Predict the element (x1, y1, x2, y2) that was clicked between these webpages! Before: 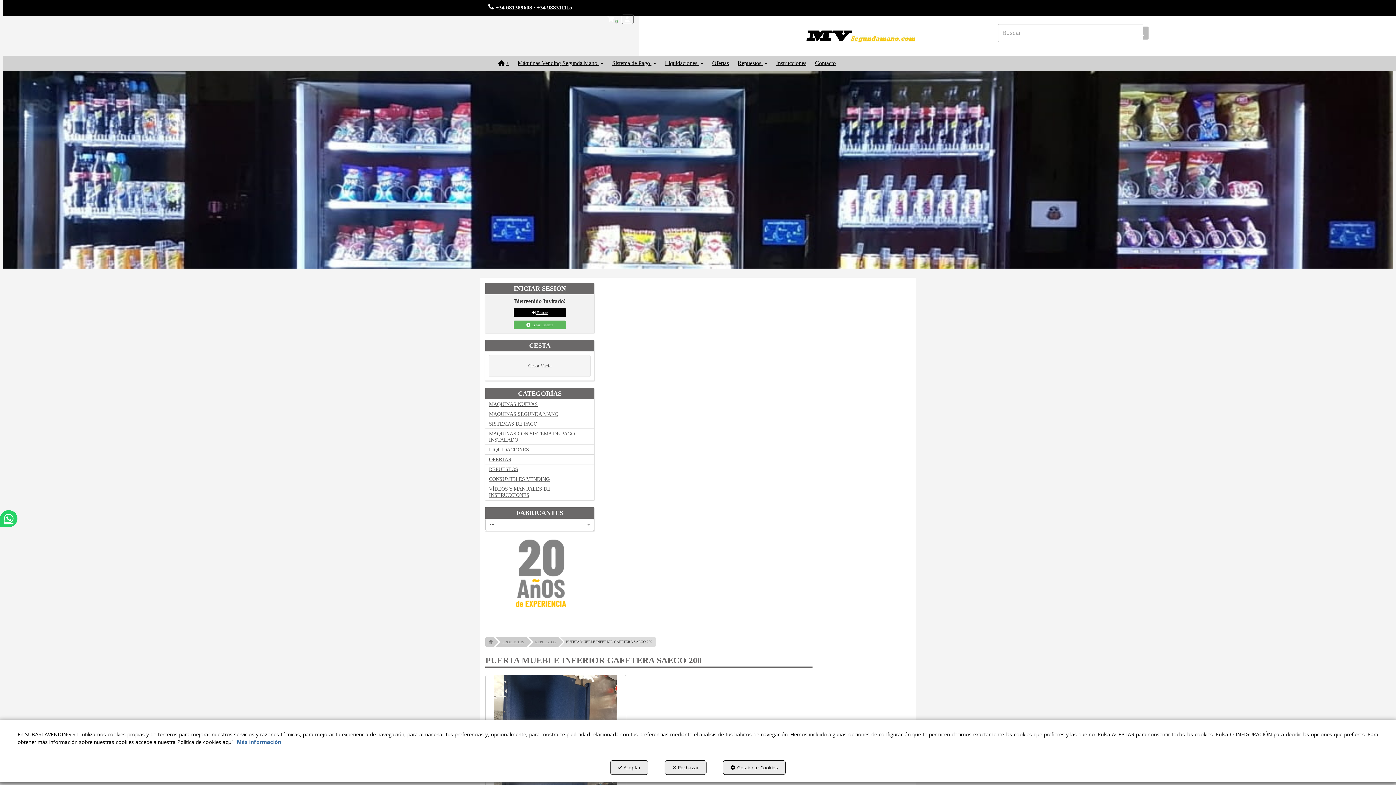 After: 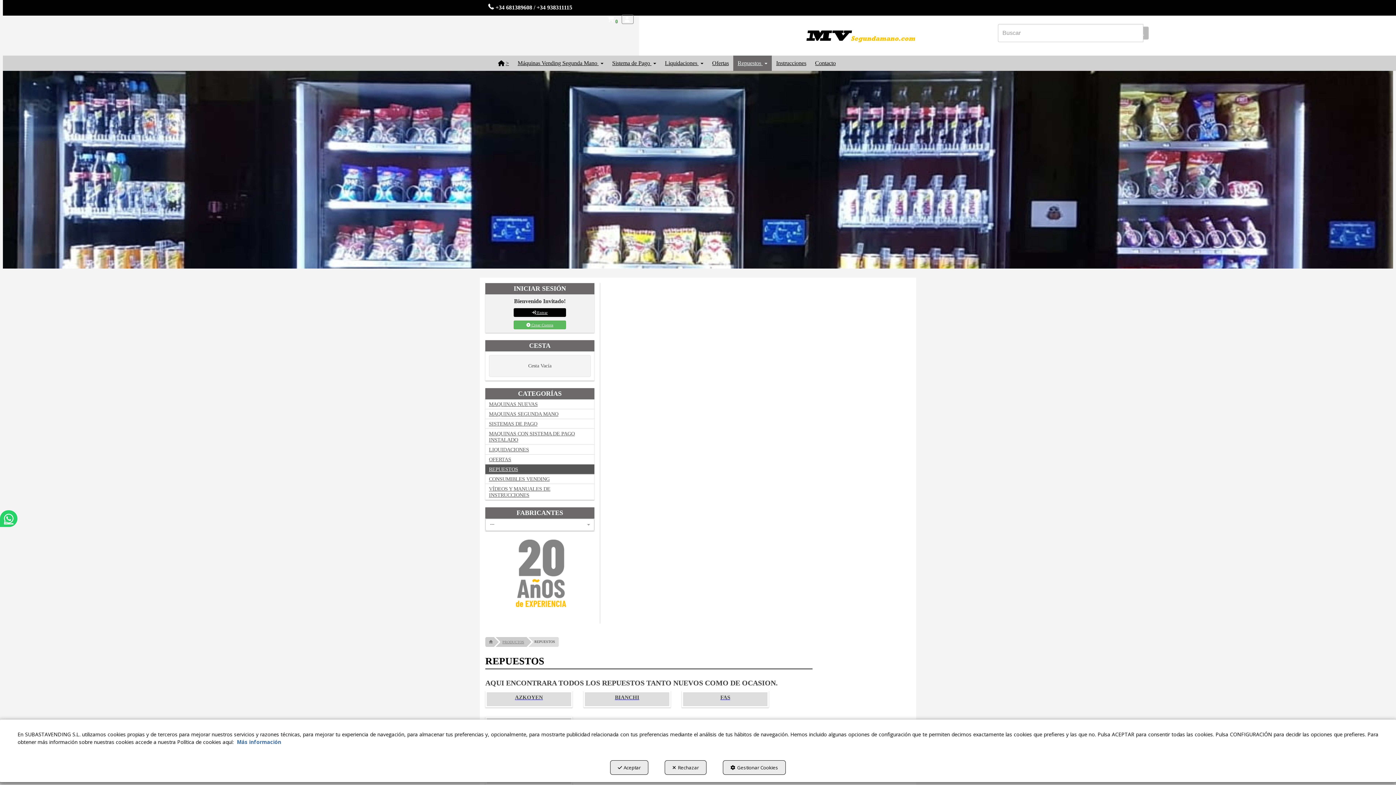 Action: label: REPUESTOS bbox: (485, 464, 594, 474)